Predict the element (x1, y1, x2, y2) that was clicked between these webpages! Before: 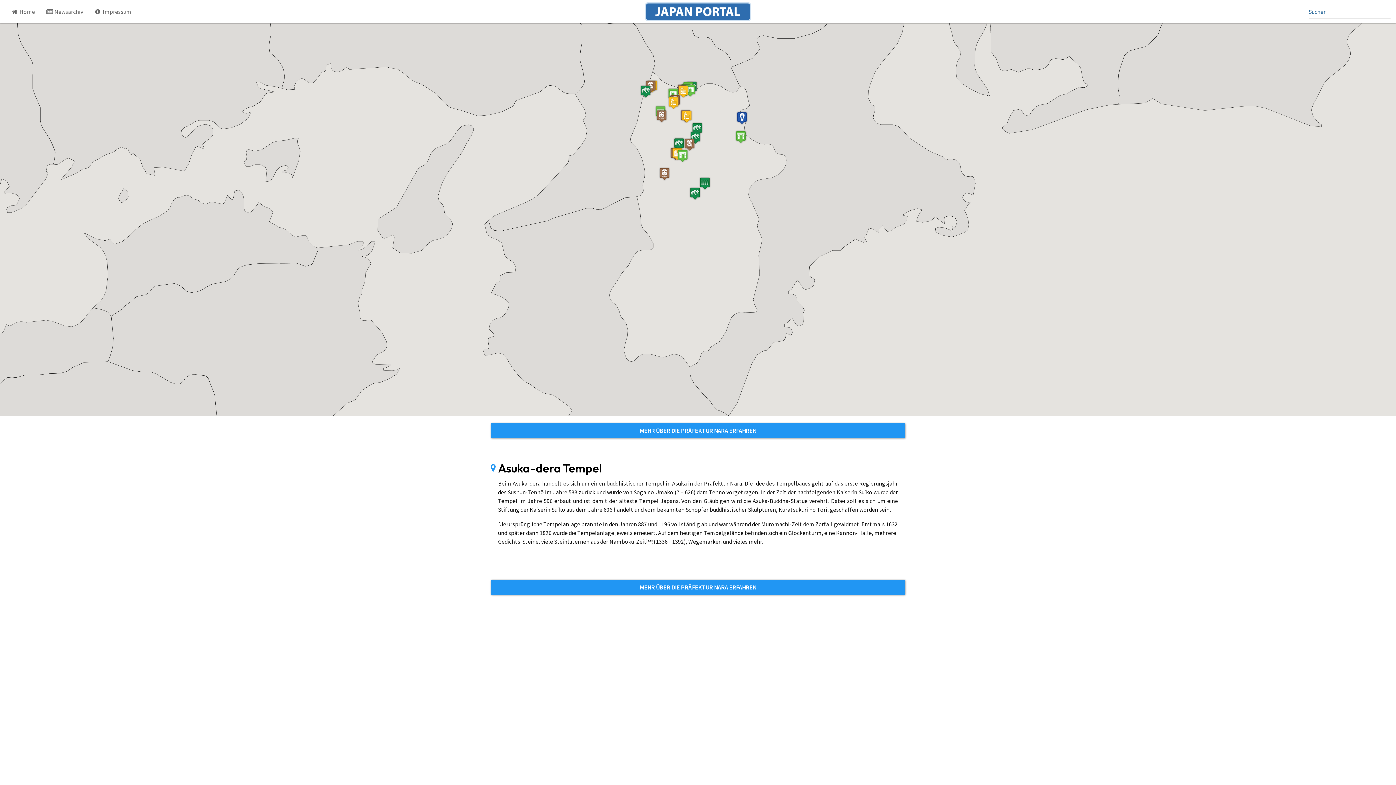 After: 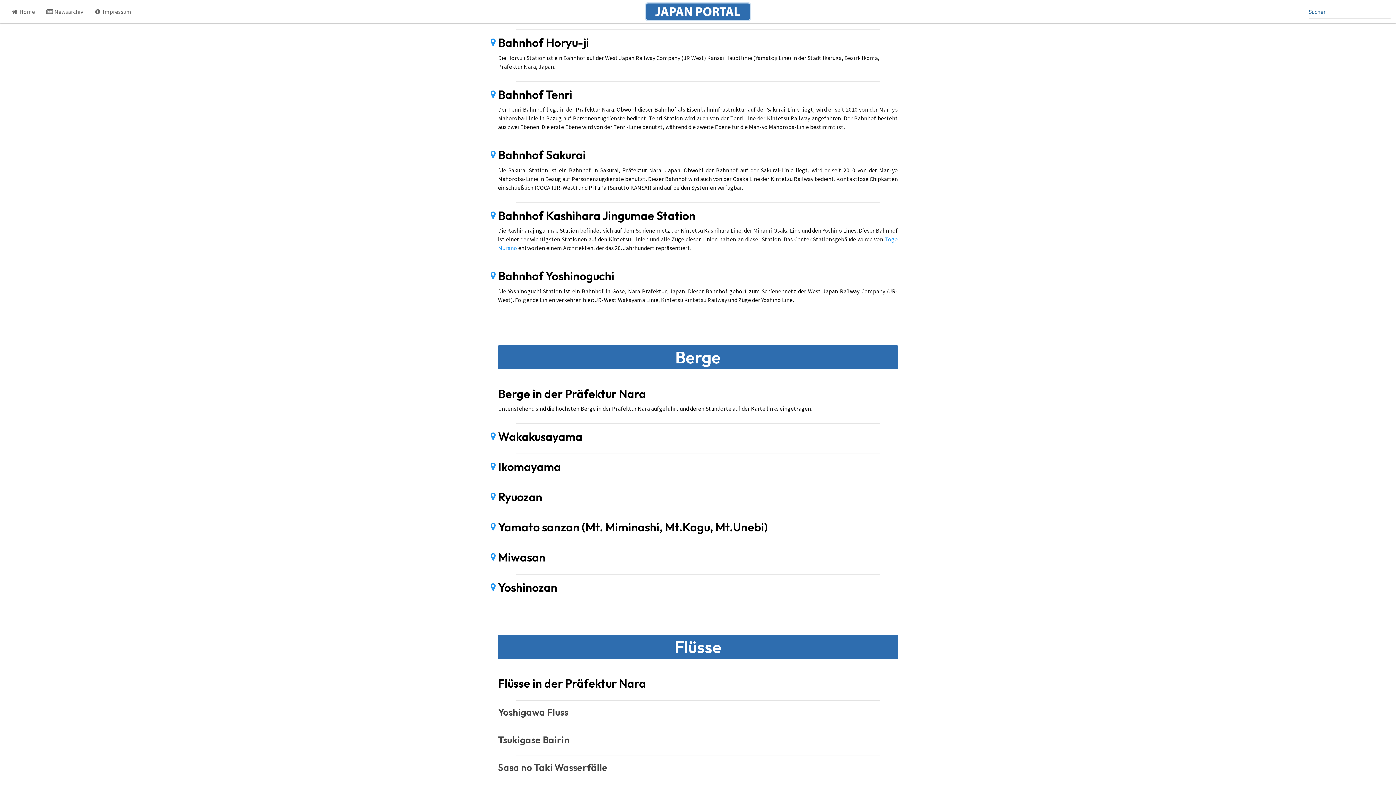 Action: bbox: (656, 109, 667, 122)